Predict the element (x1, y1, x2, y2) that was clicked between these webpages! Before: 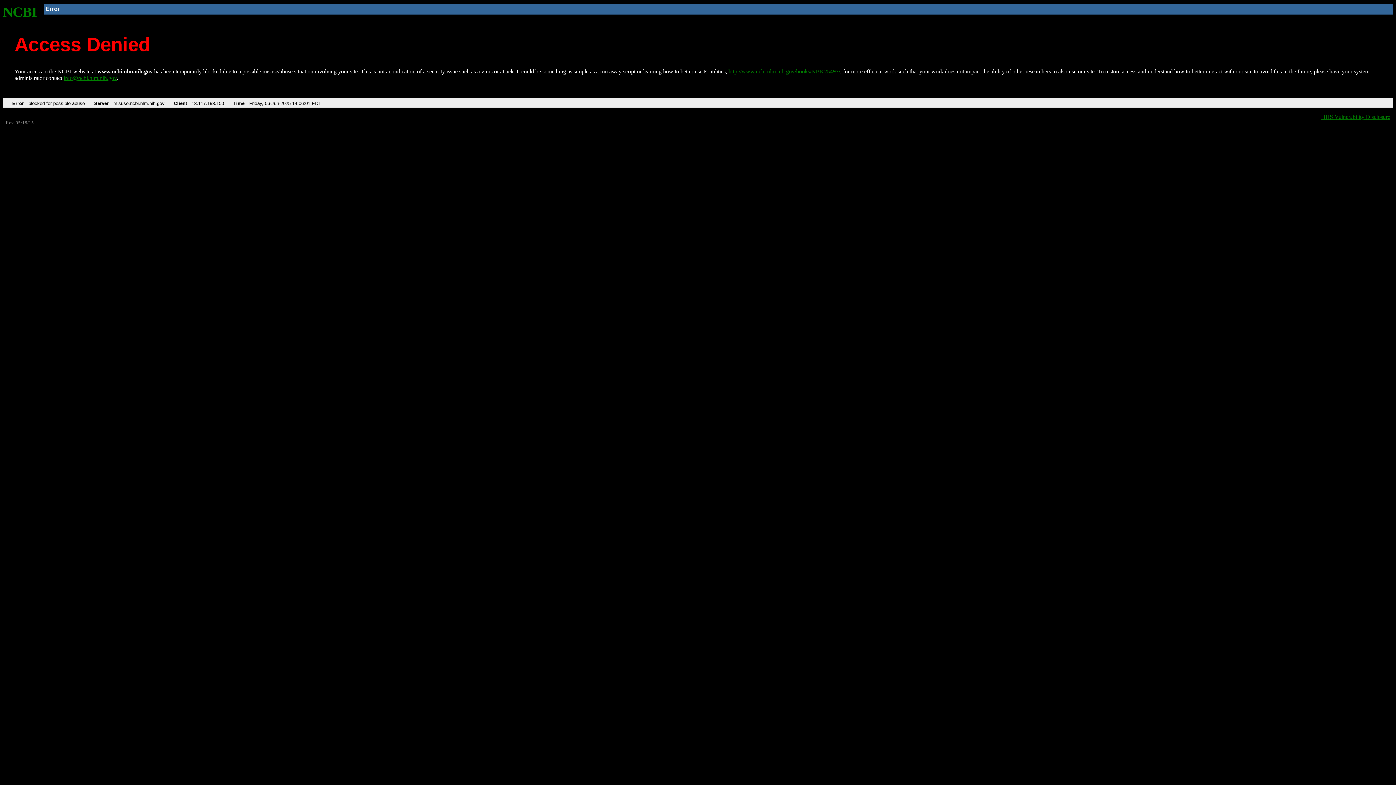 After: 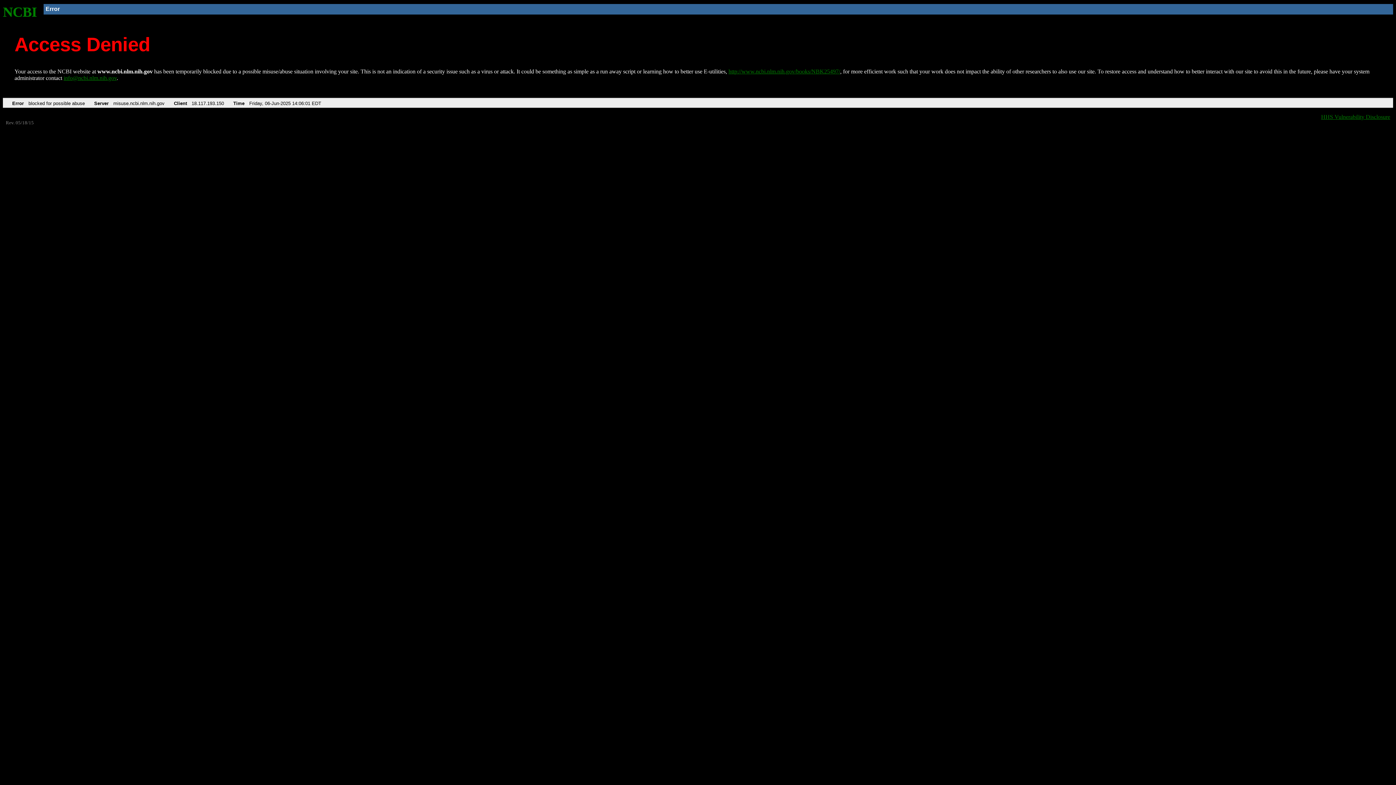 Action: label: info@ncbi.nlm.nih.gov bbox: (63, 75, 116, 81)